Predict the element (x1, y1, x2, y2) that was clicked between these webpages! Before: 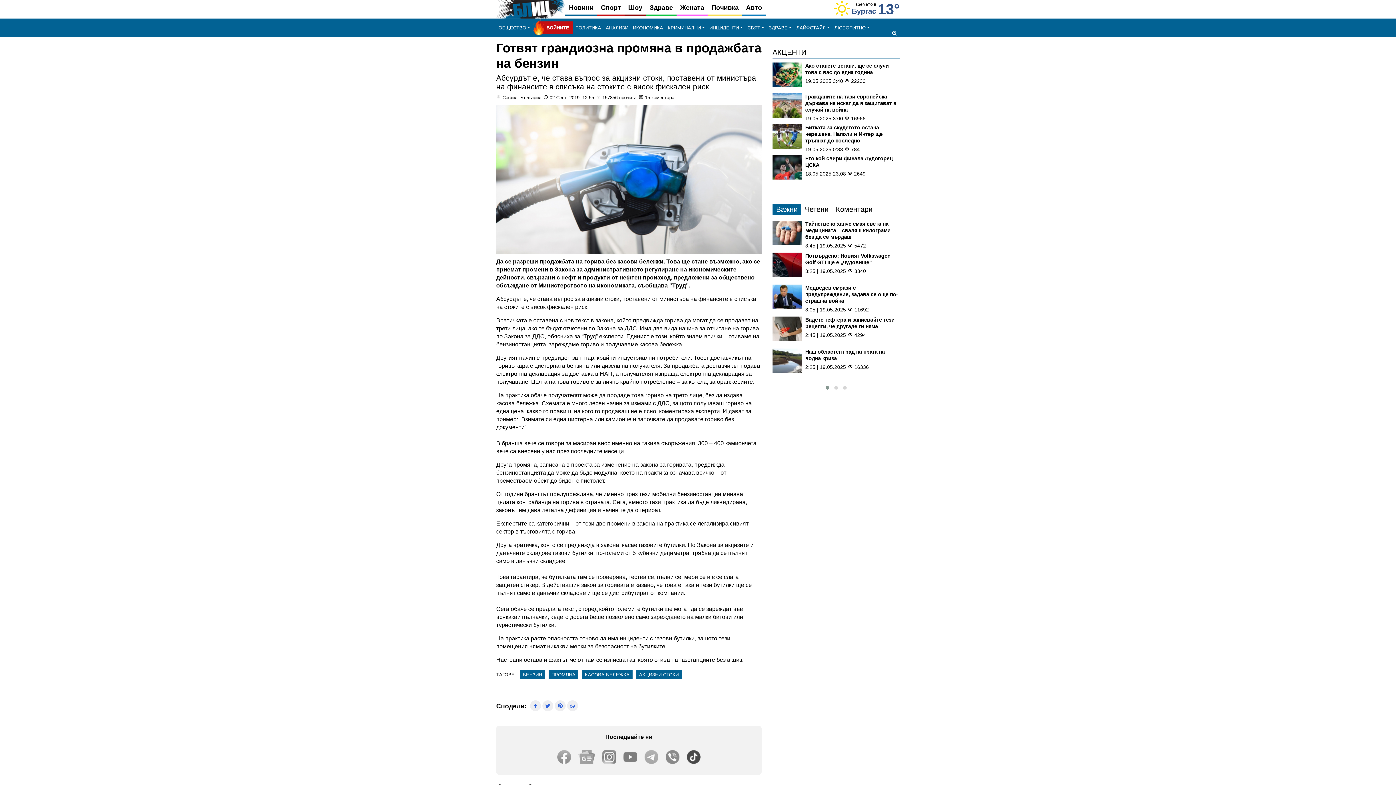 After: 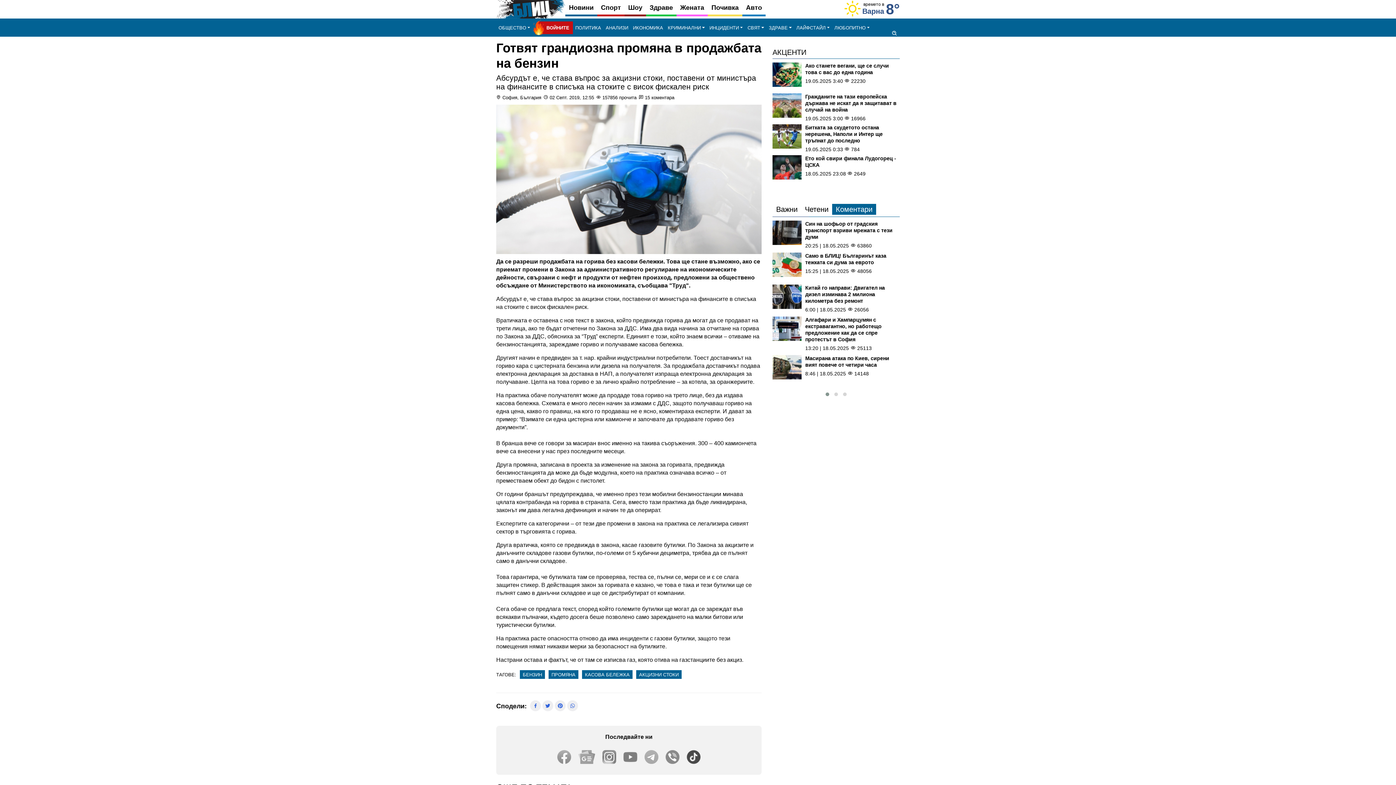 Action: bbox: (832, 204, 876, 214) label: Коментари